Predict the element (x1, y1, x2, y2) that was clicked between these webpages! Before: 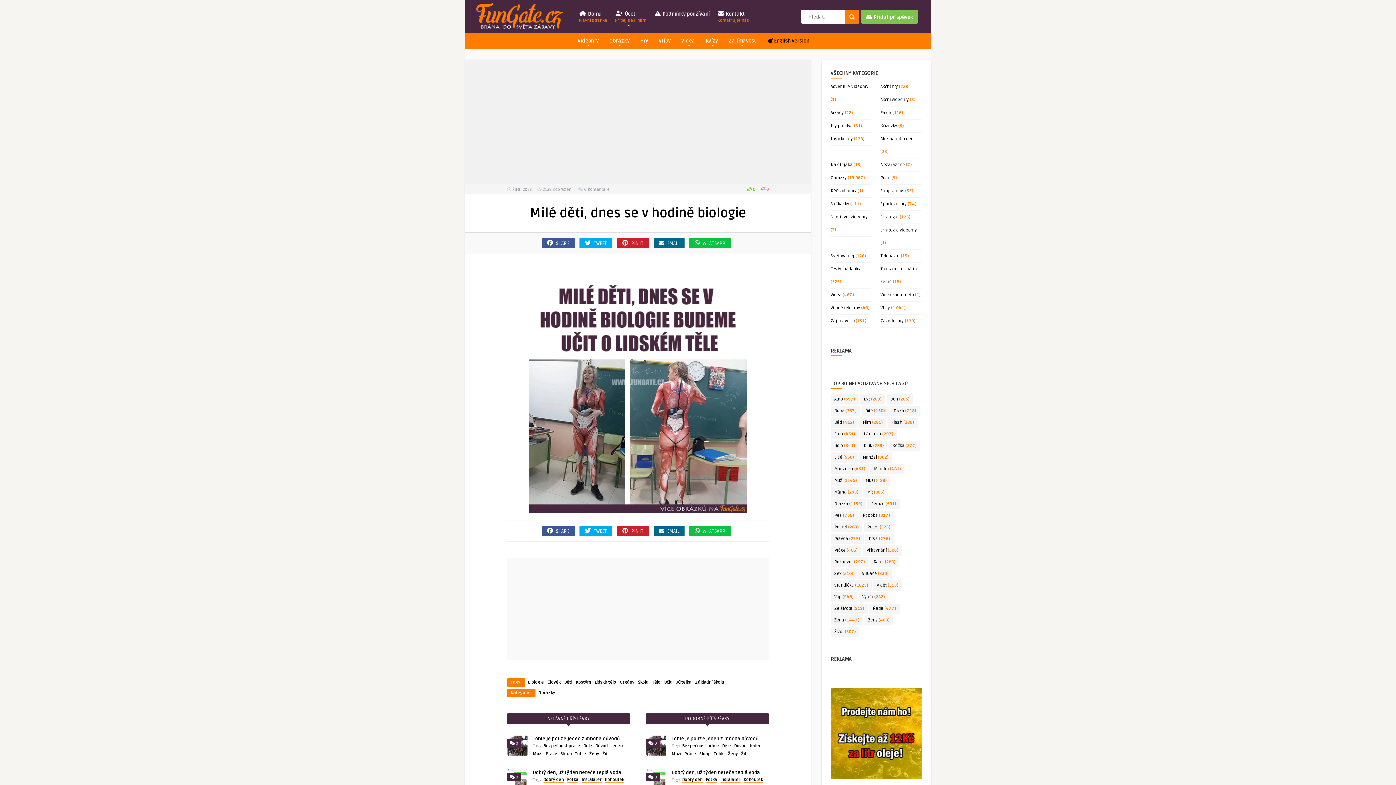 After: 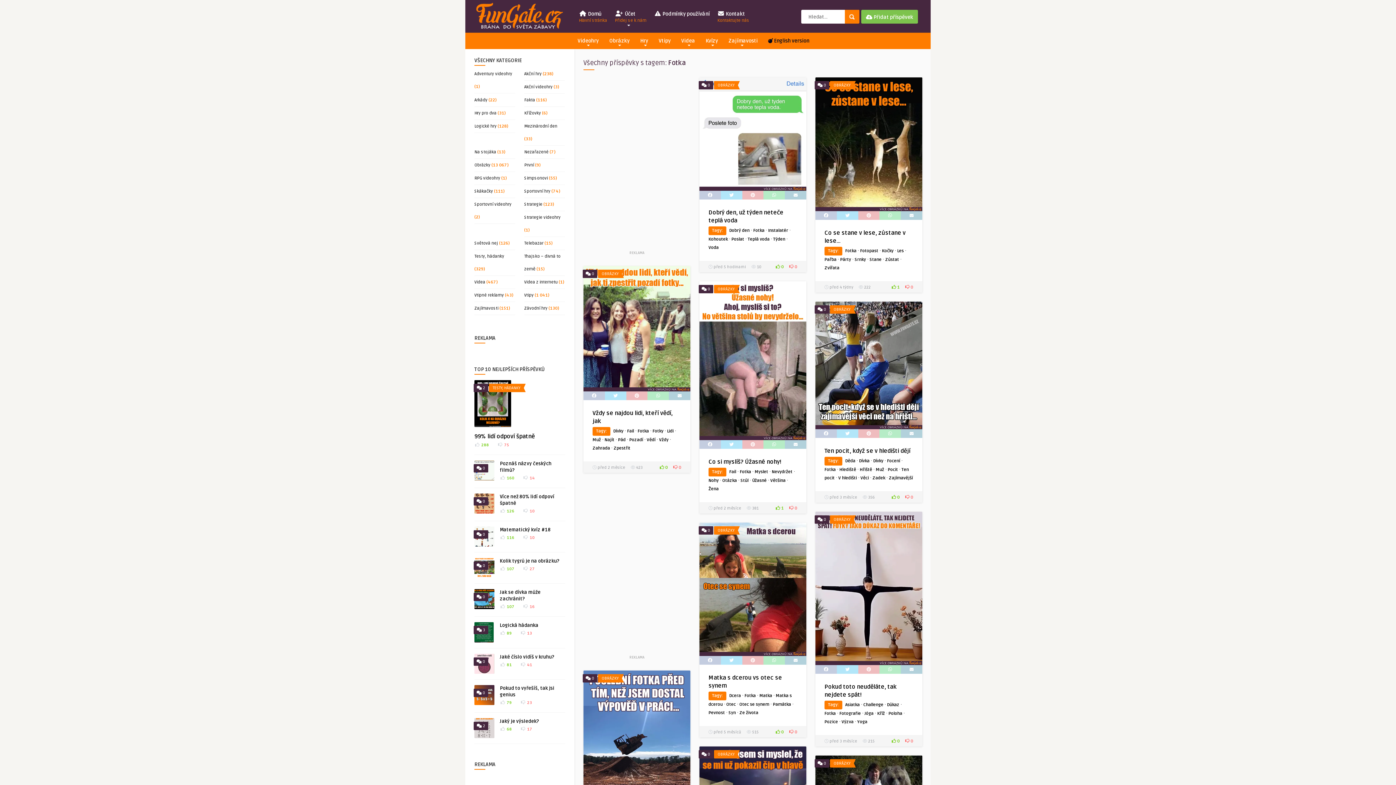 Action: label: Fotka bbox: (567, 777, 578, 783)